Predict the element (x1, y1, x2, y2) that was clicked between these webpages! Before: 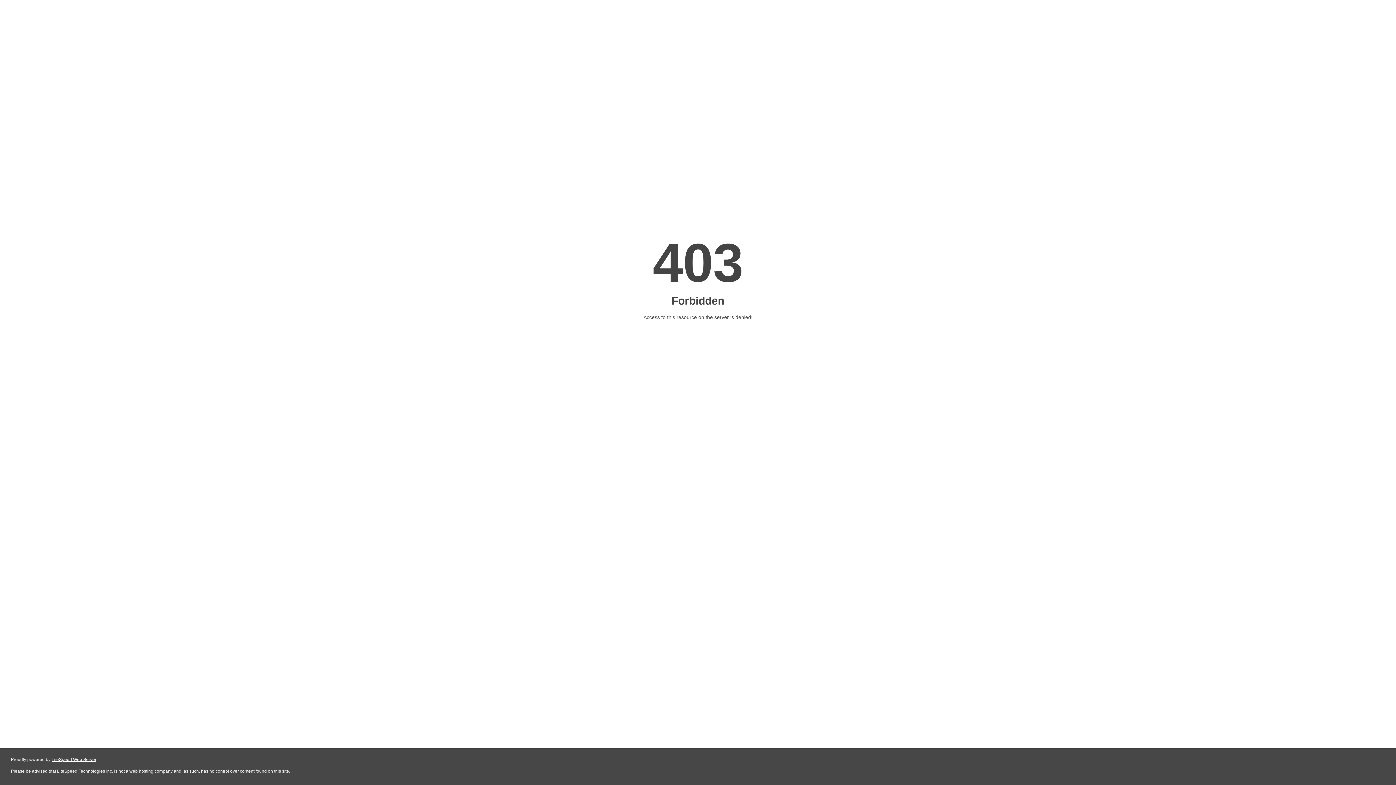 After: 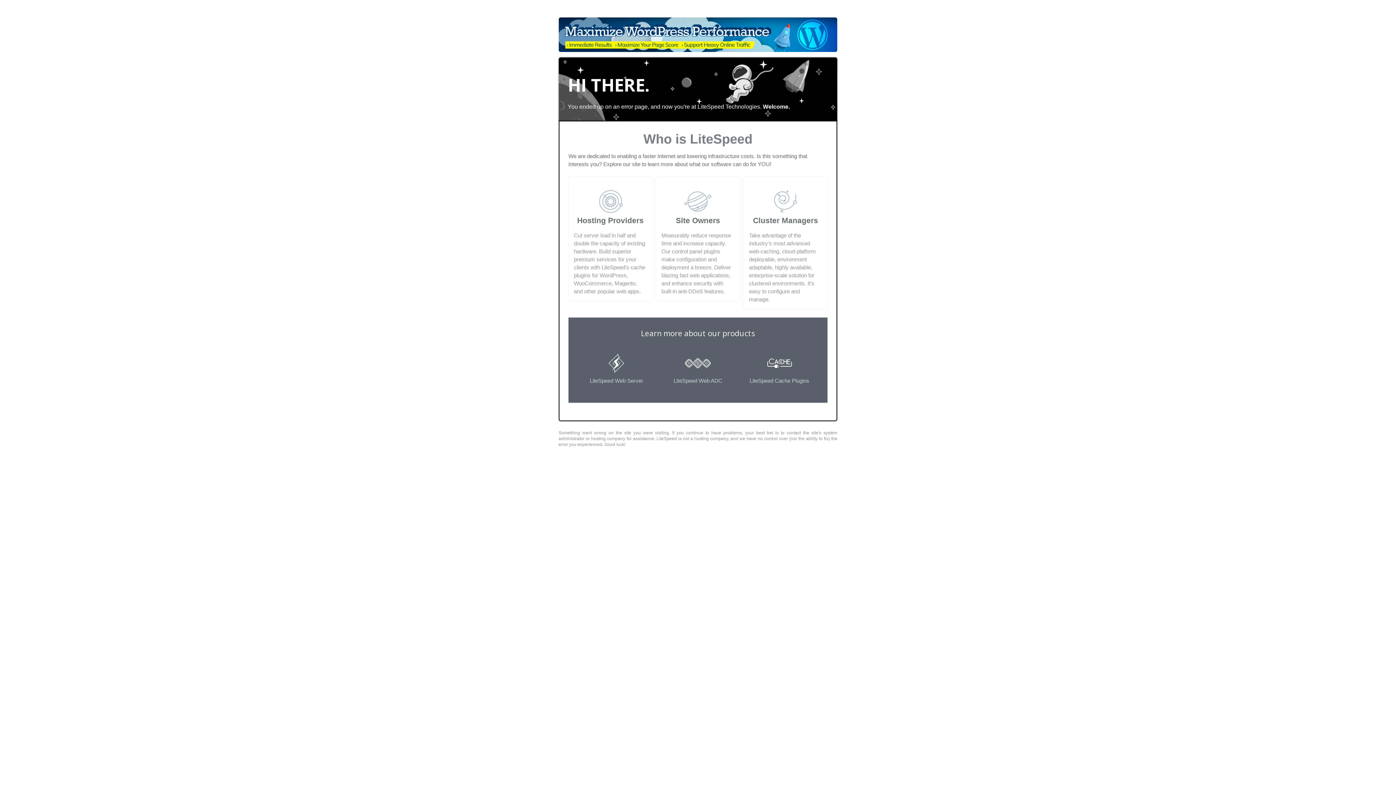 Action: bbox: (51, 757, 96, 762) label: LiteSpeed Web Server